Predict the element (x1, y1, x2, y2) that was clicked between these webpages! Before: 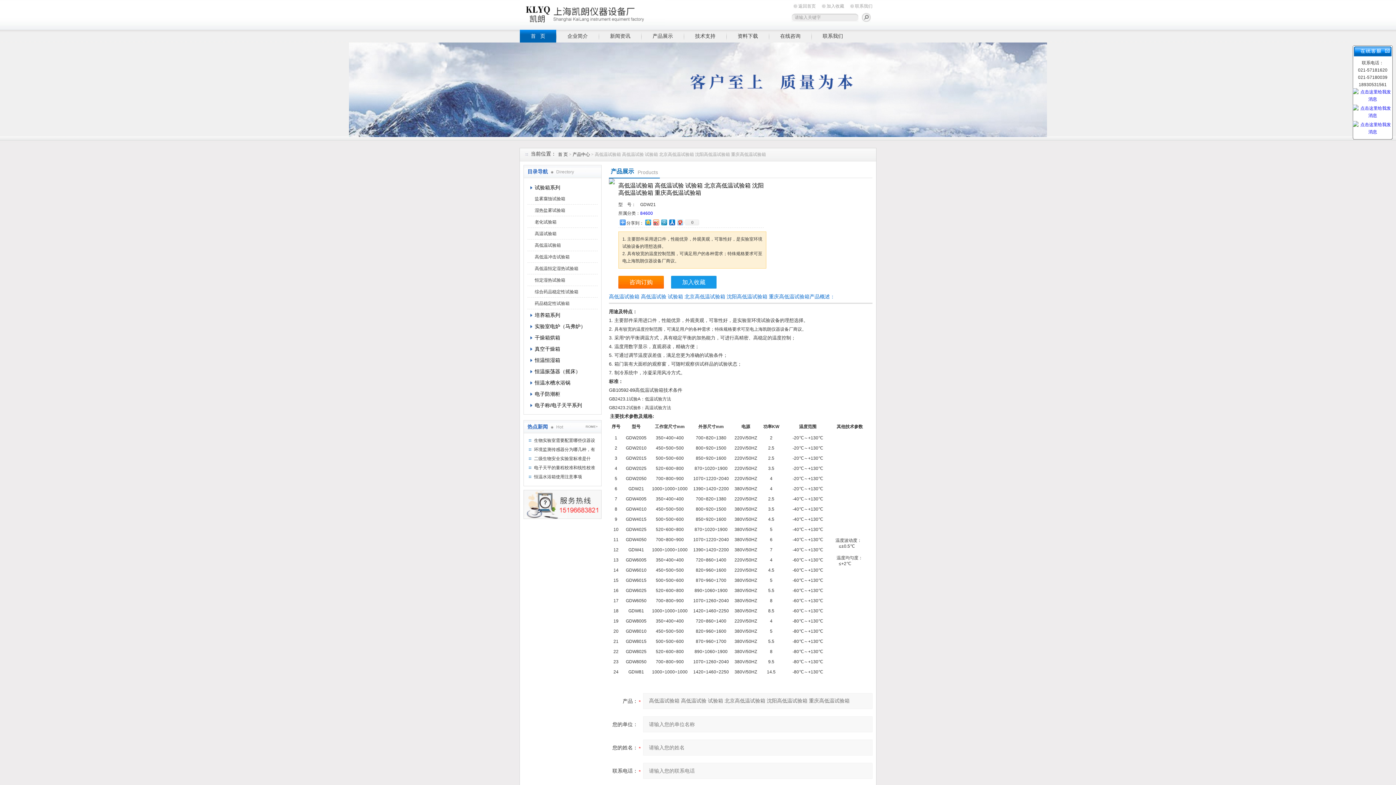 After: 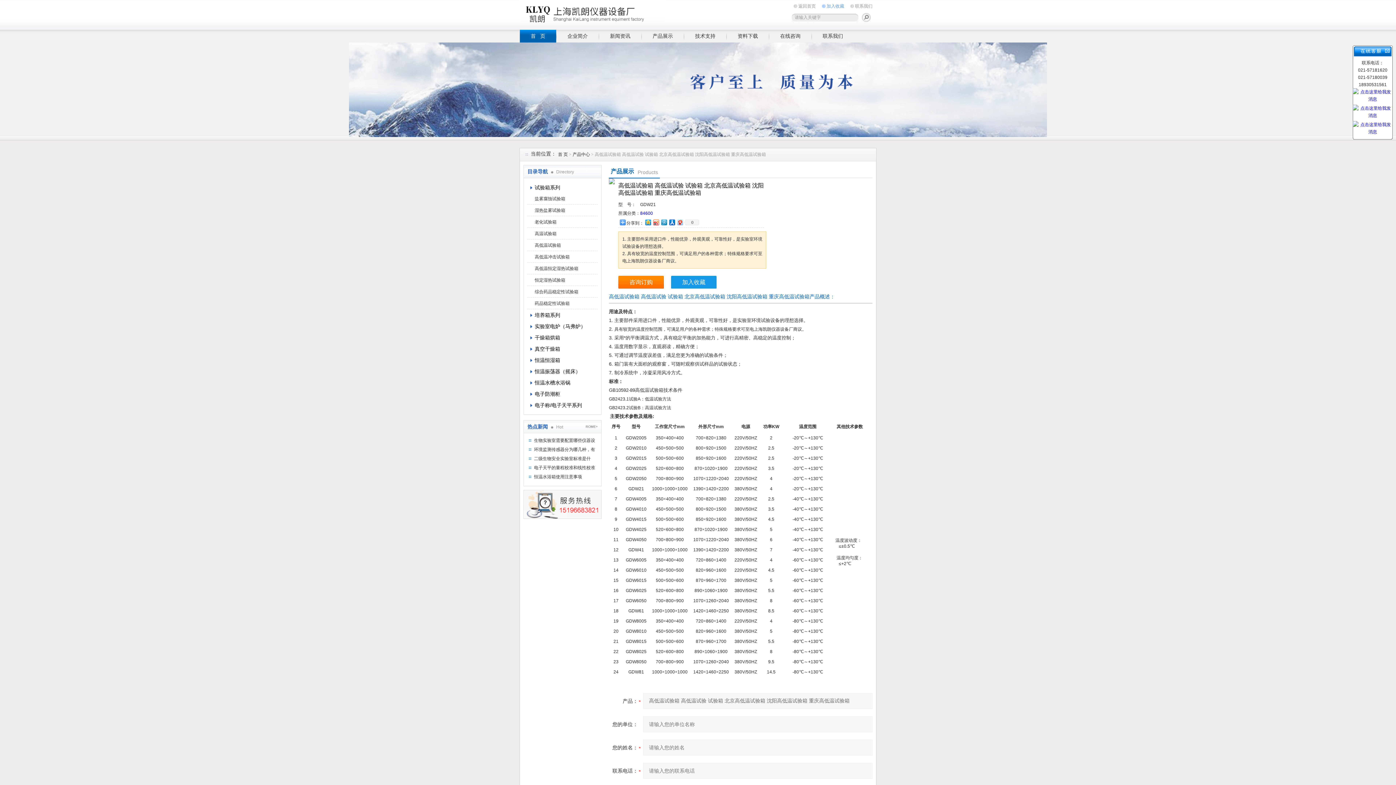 Action: bbox: (821, 3, 844, 9) label: 加入收藏